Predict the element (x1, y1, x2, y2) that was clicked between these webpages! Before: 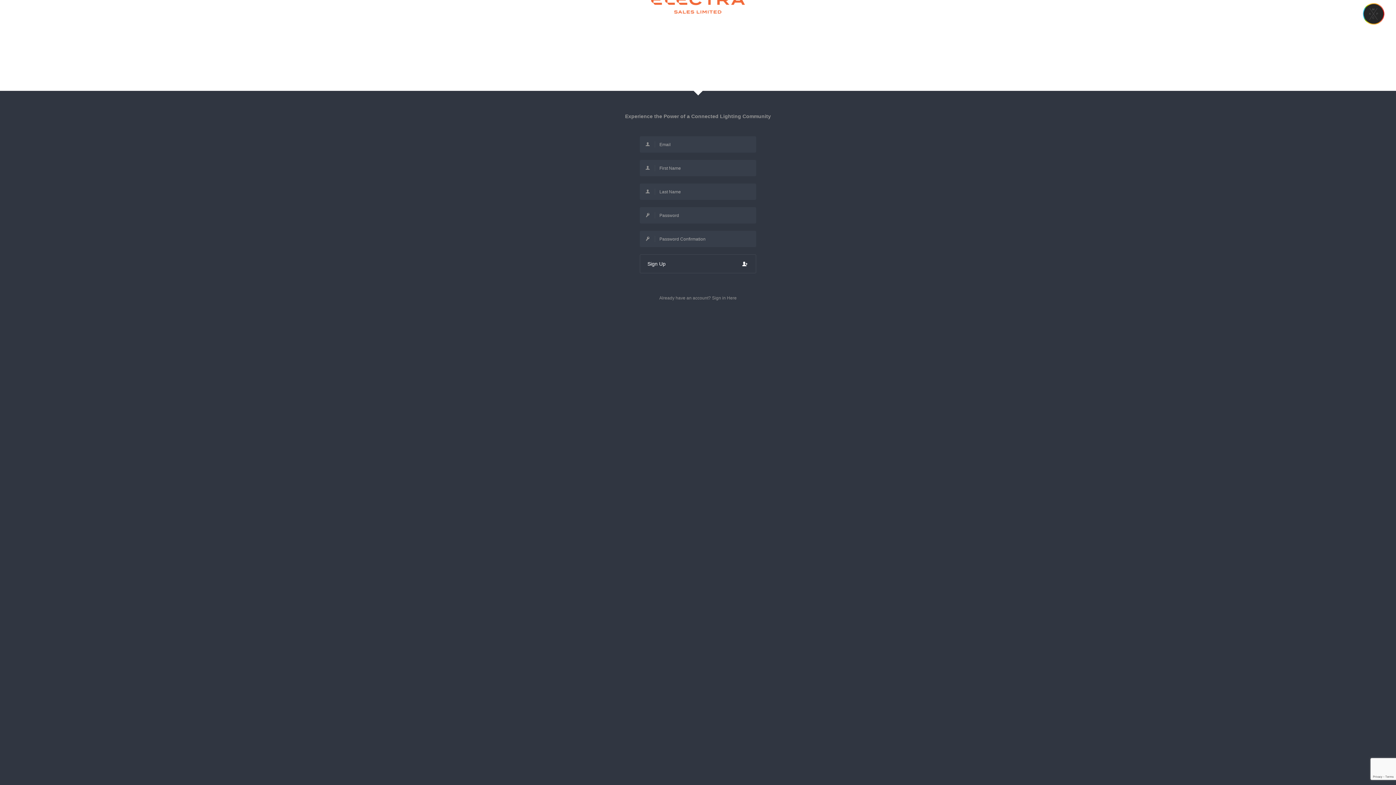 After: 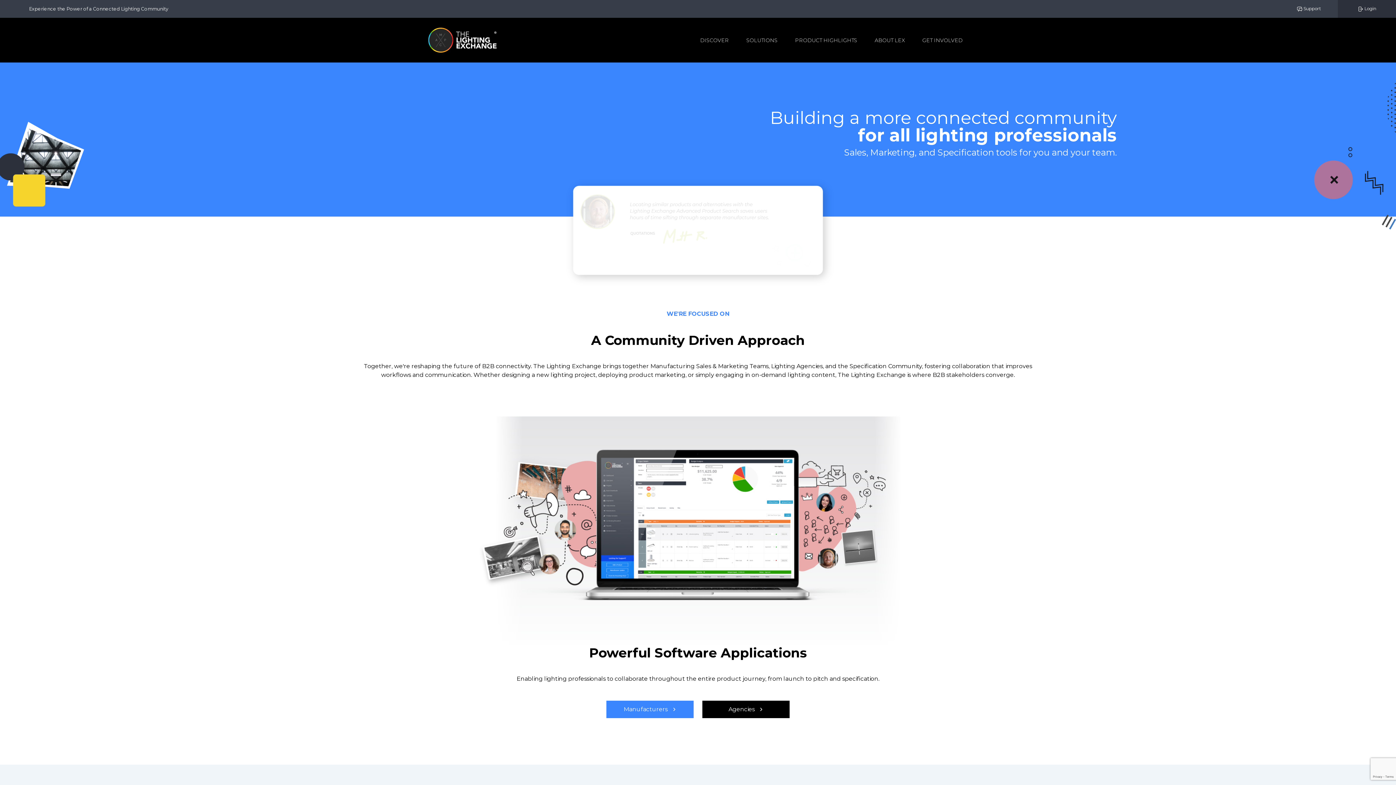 Action: bbox: (640, -26, 756, 33)